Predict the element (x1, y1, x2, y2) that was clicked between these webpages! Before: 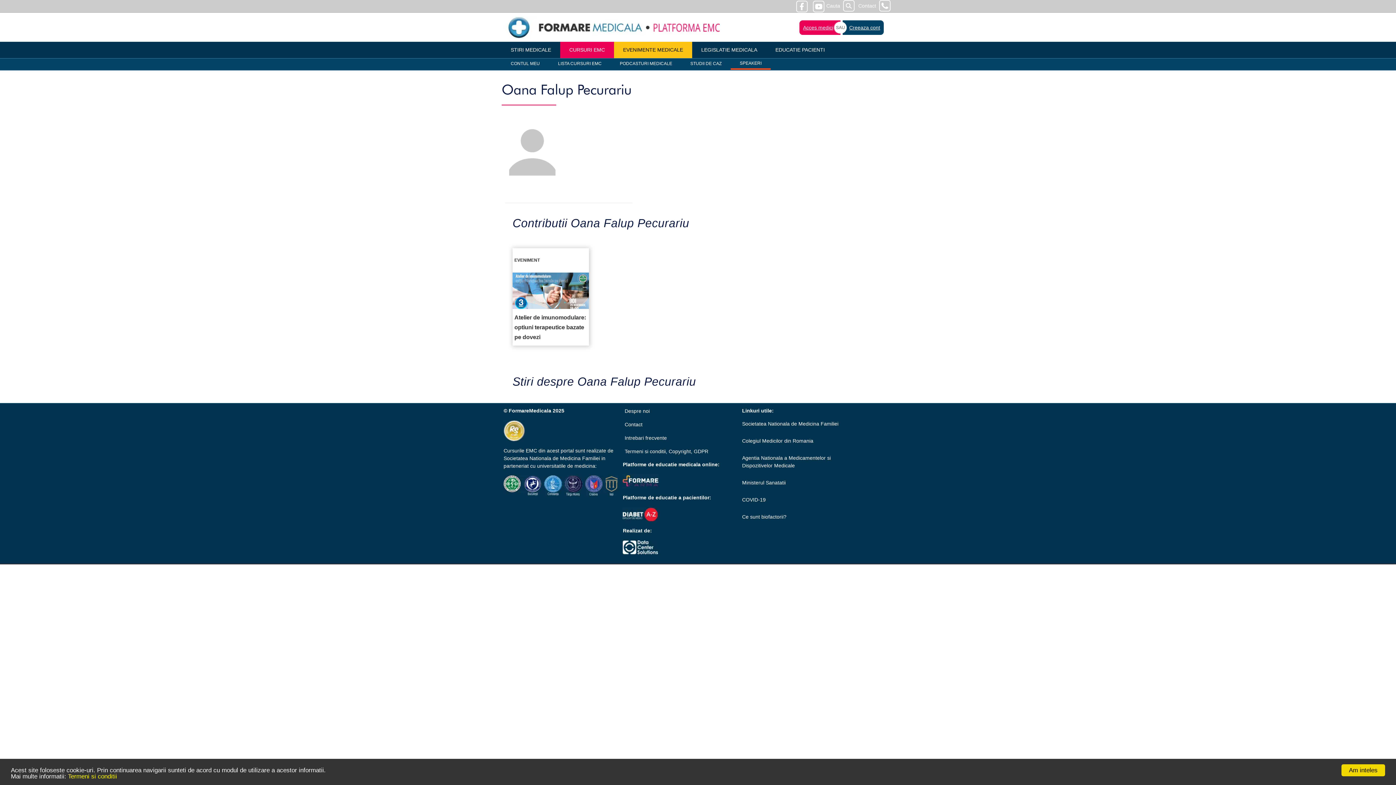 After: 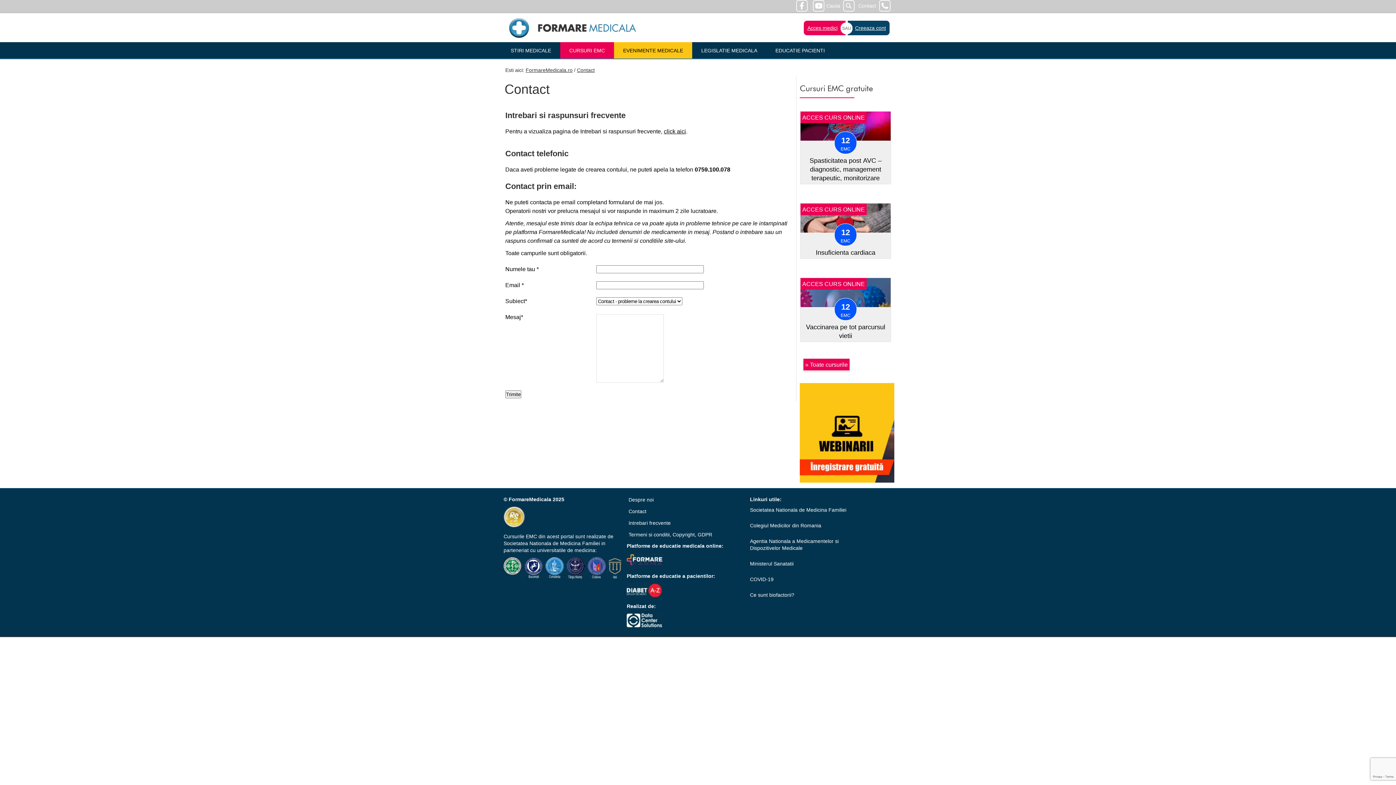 Action: bbox: (623, 419, 644, 429) label: Contact